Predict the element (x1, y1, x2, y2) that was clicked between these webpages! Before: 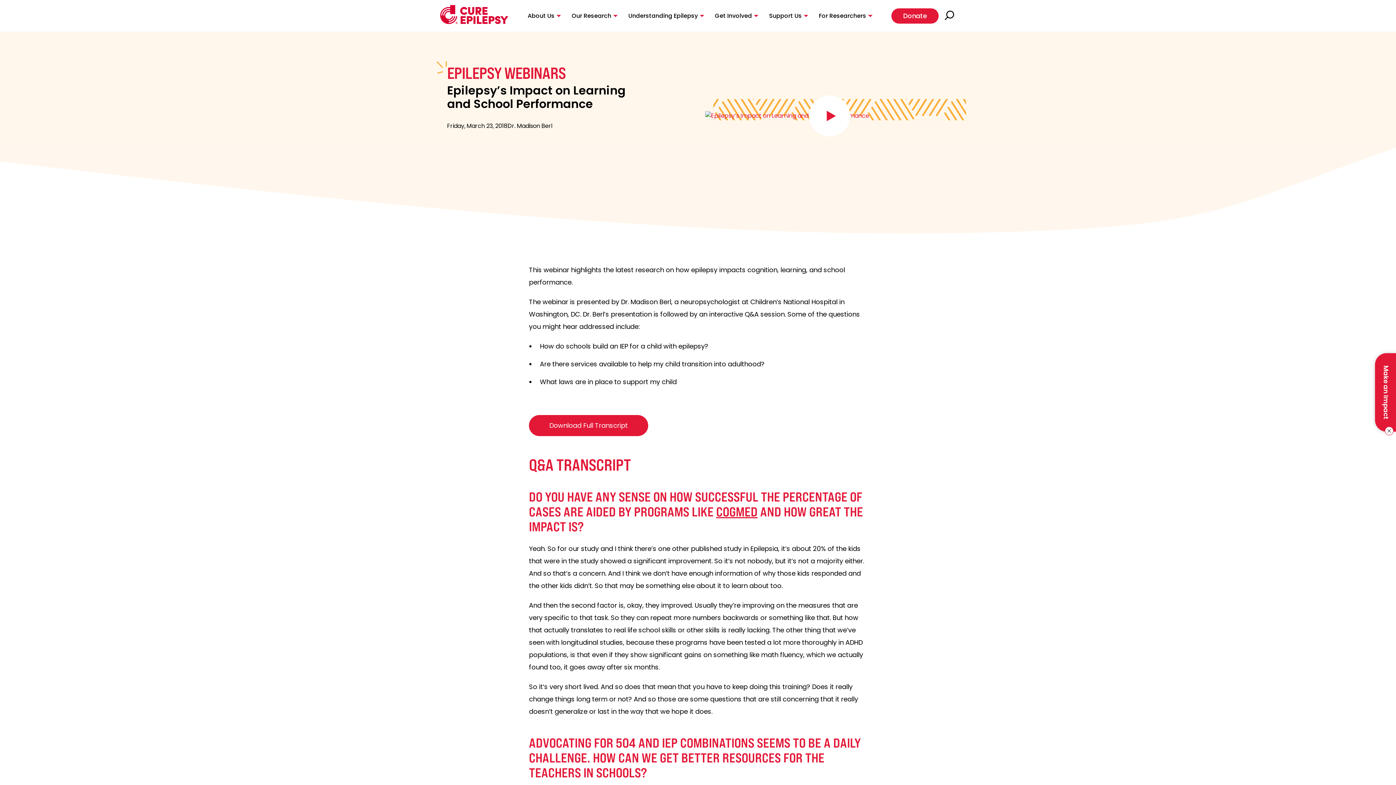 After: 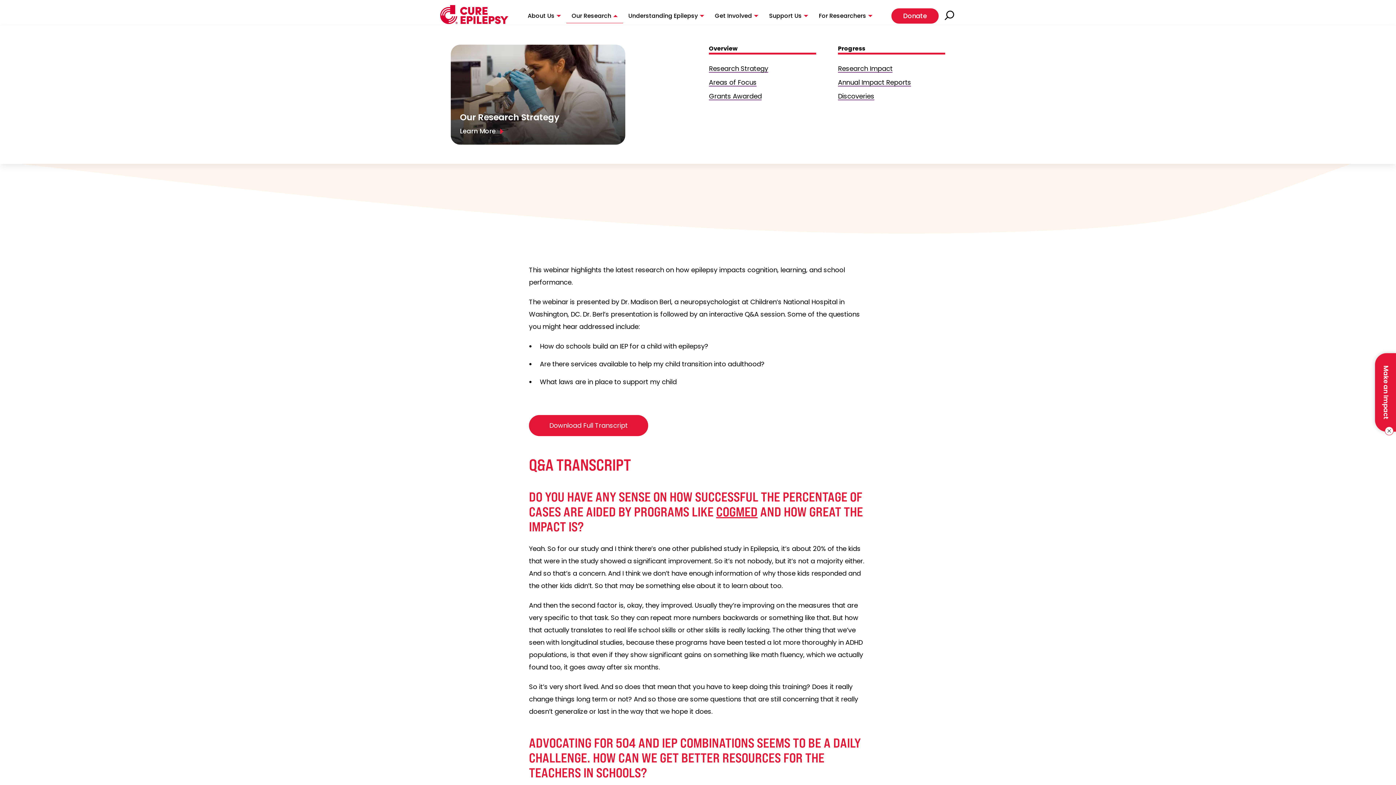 Action: label: Our Research bbox: (566, 8, 623, 23)